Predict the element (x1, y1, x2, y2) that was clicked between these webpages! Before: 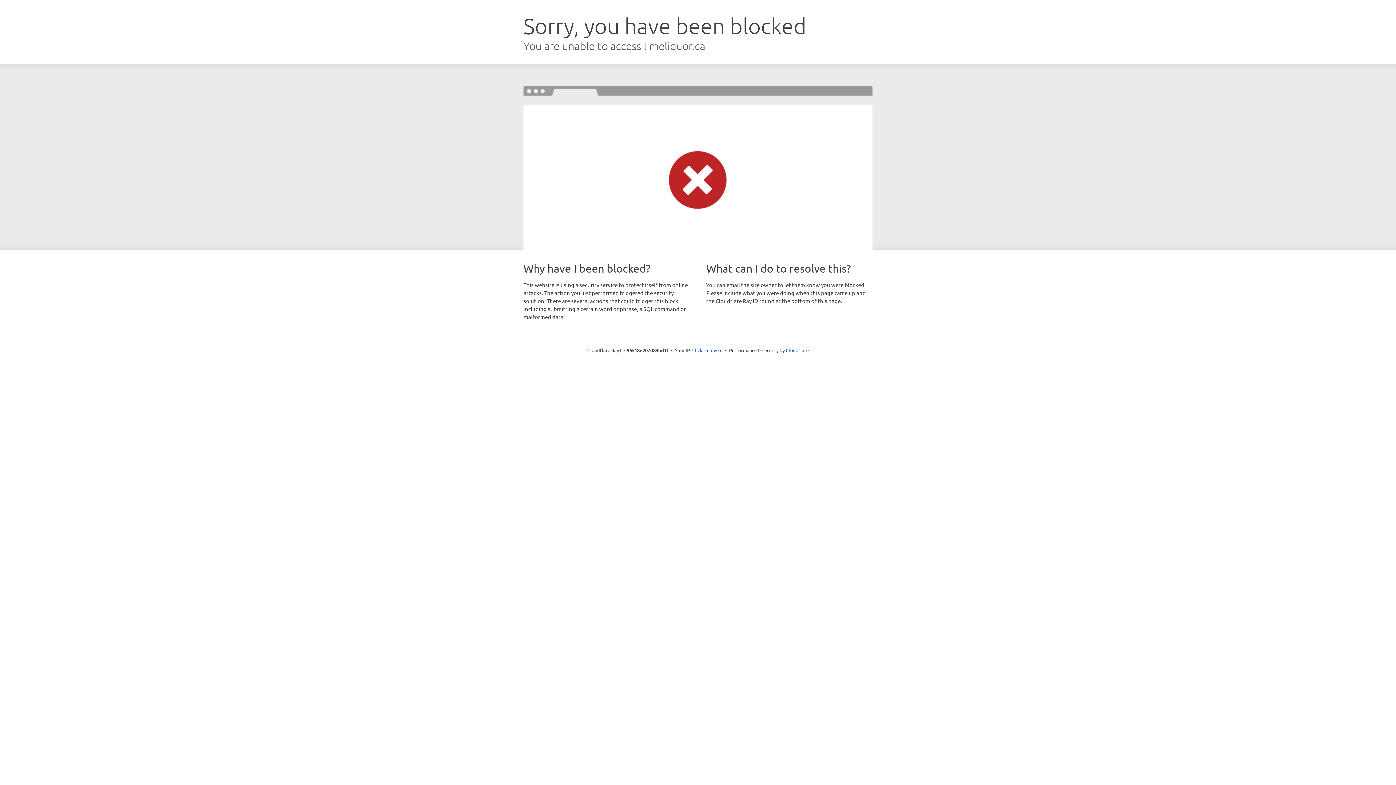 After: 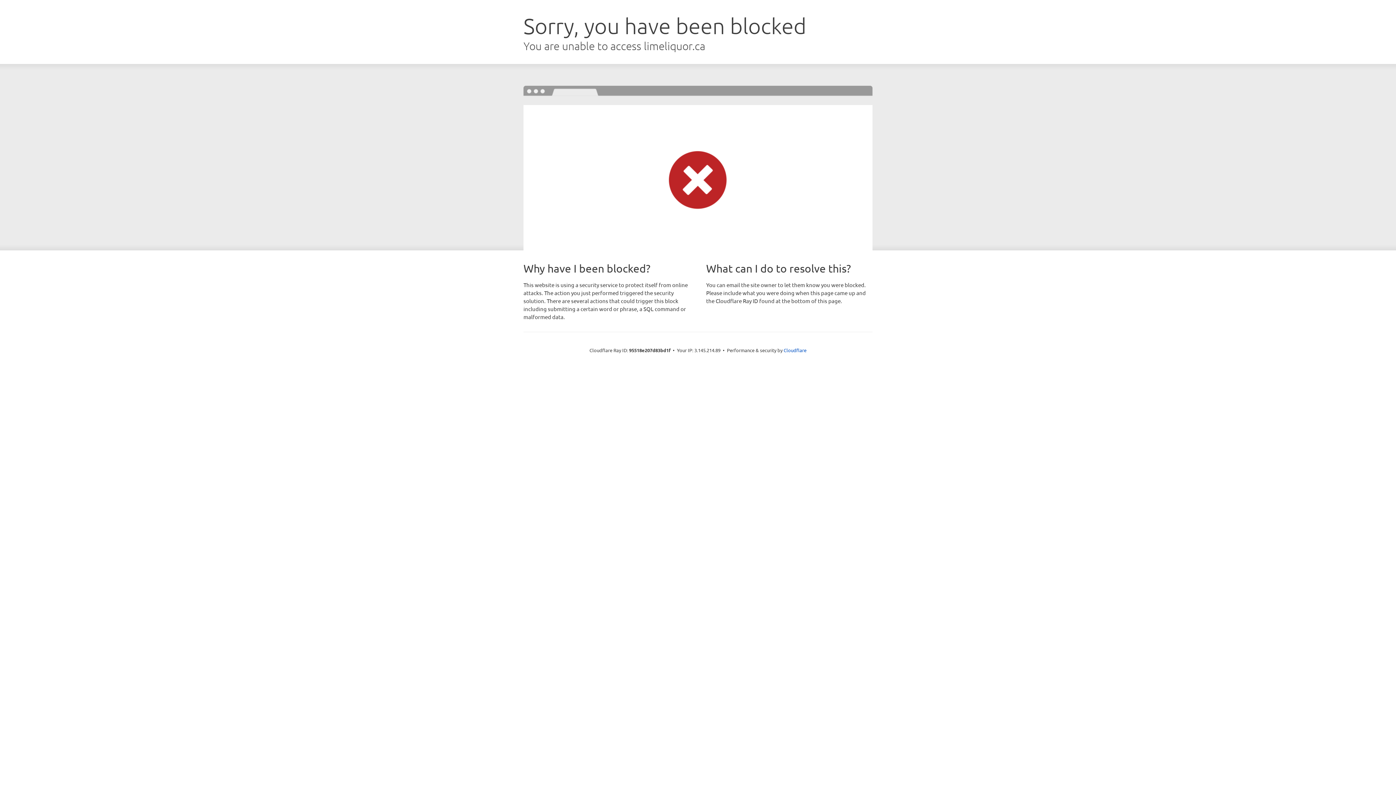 Action: bbox: (692, 346, 722, 353) label: Click to reveal